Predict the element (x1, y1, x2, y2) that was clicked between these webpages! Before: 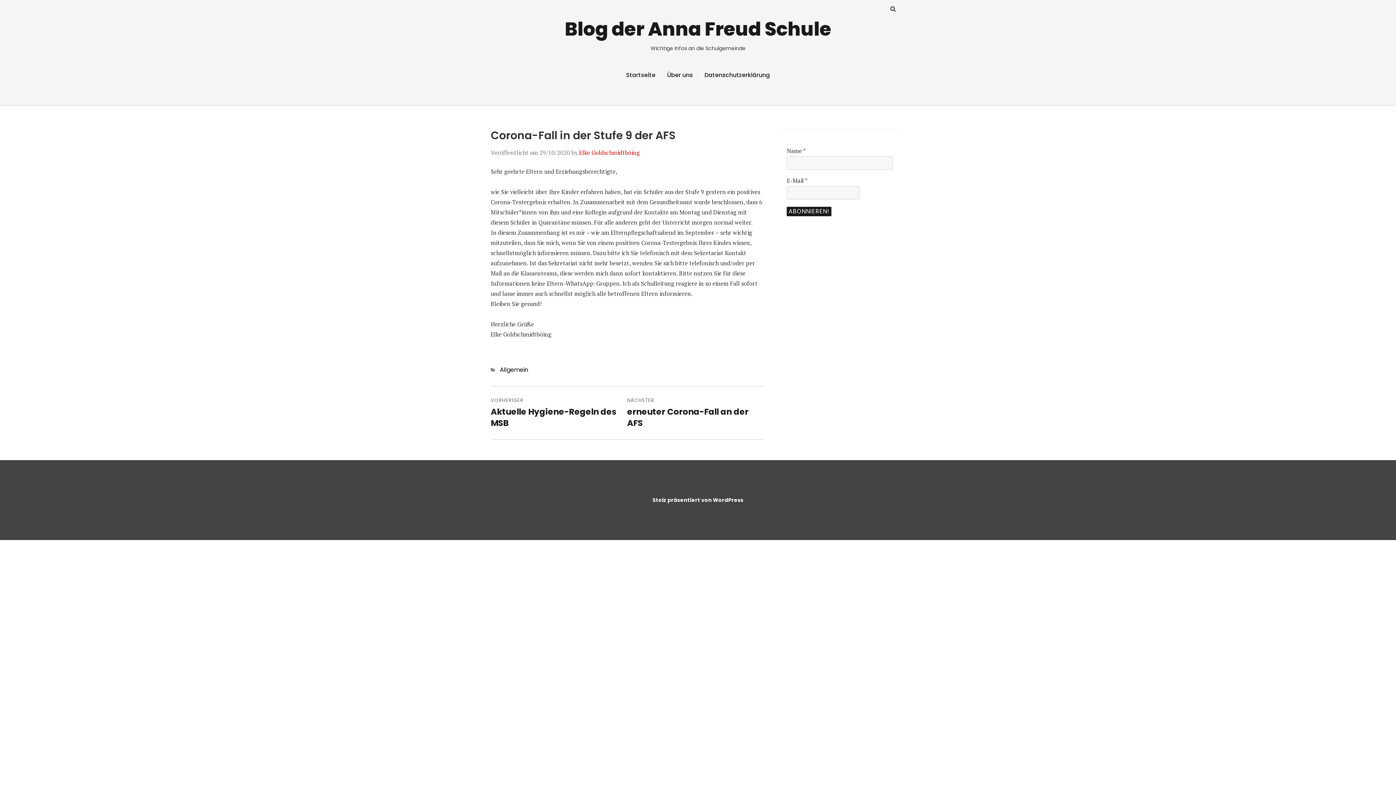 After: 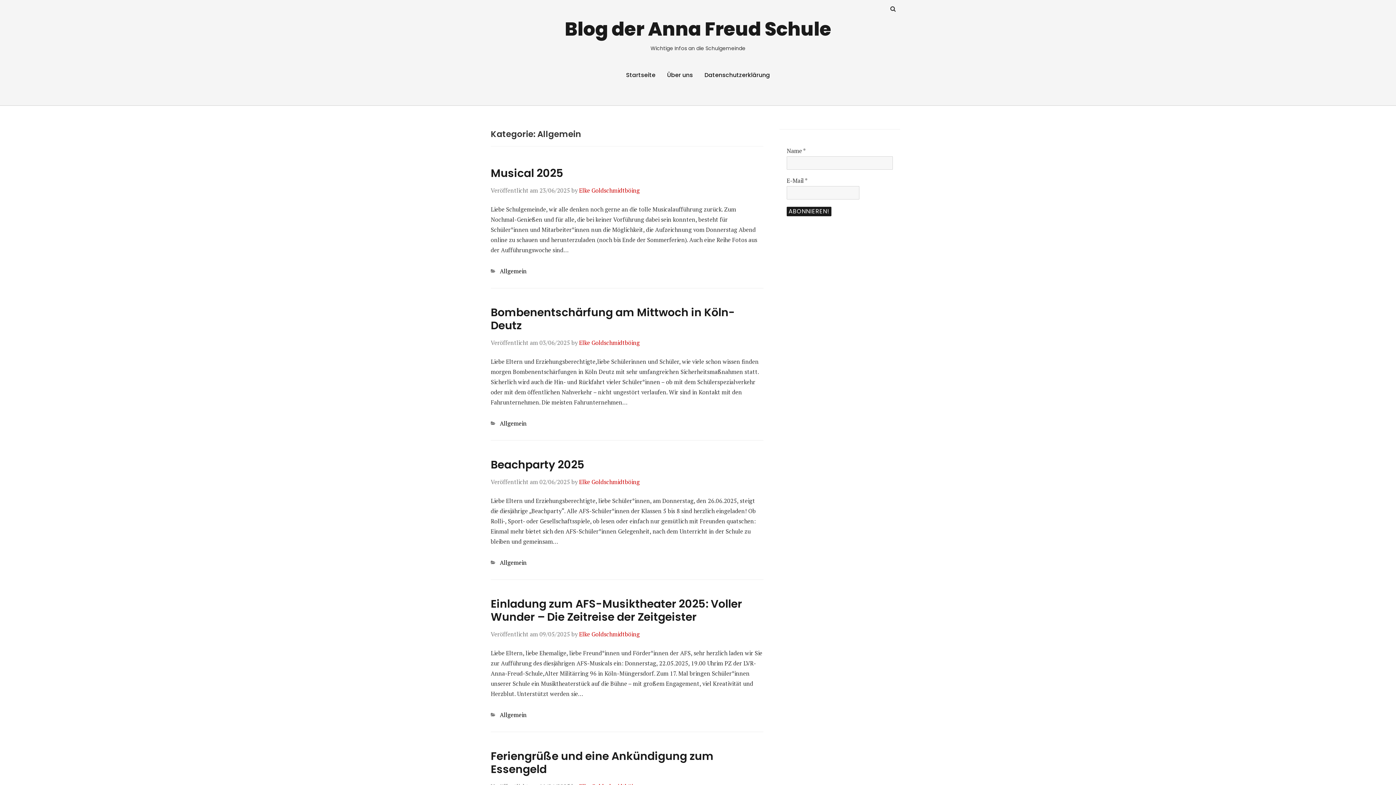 Action: label: Allgemein bbox: (500, 365, 528, 374)